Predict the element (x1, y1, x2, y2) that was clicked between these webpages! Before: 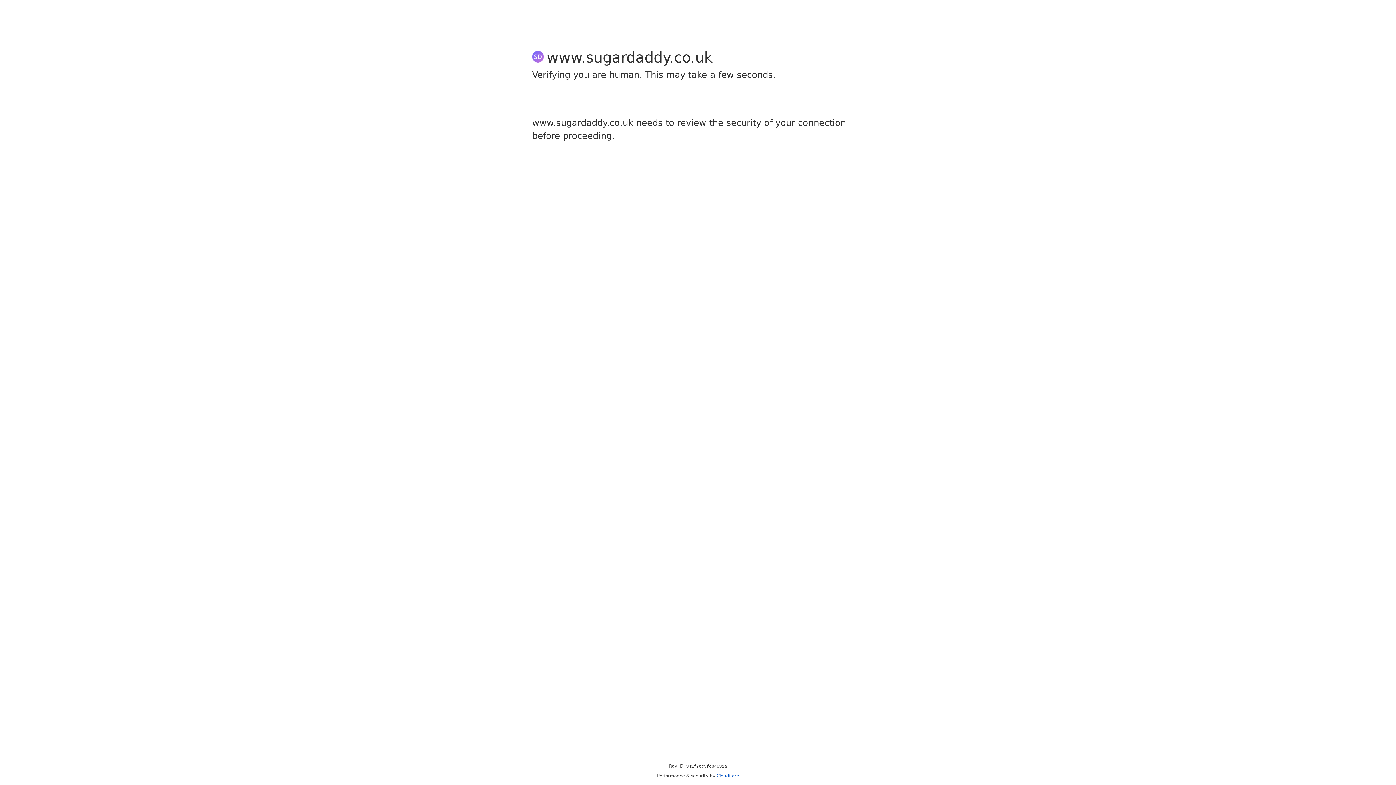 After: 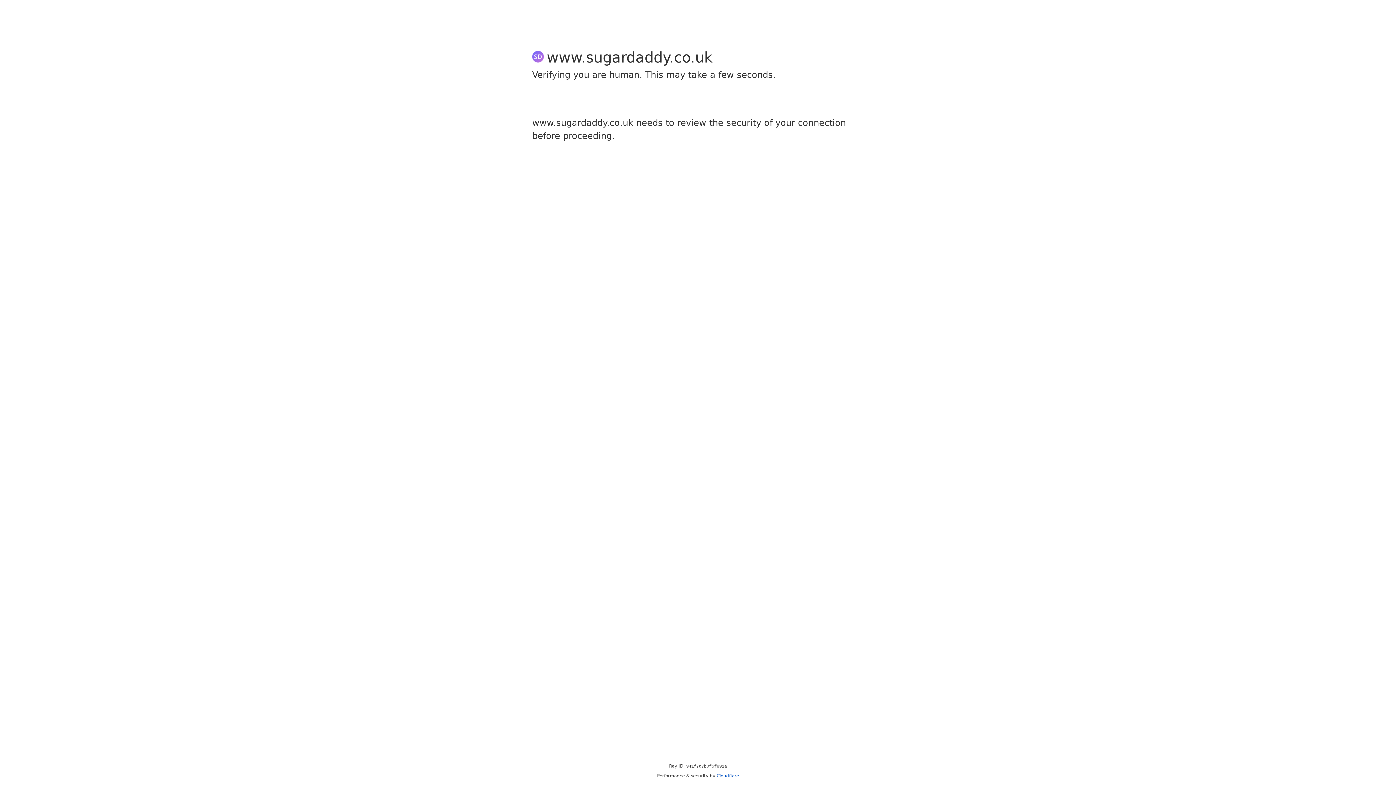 Action: bbox: (716, 773, 739, 778) label: Cloudflare